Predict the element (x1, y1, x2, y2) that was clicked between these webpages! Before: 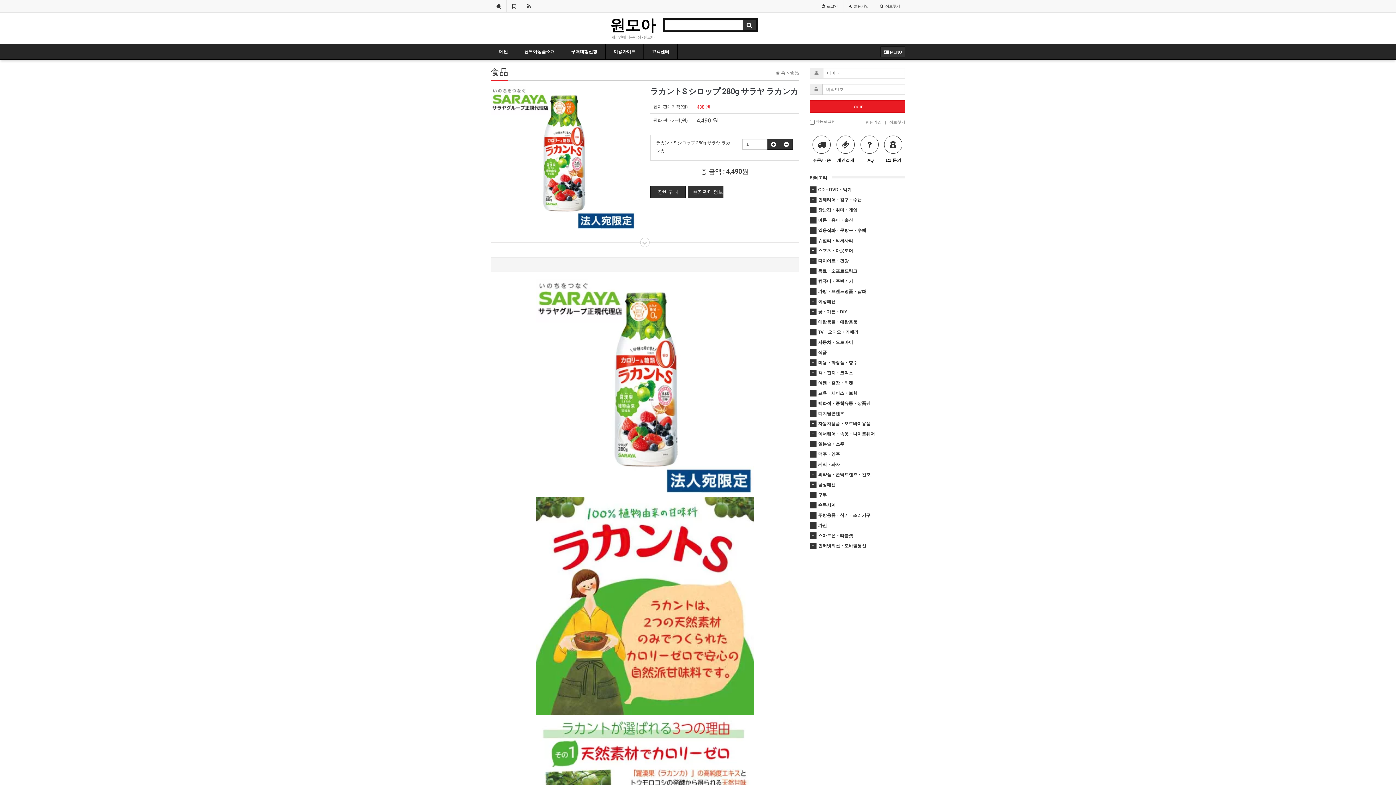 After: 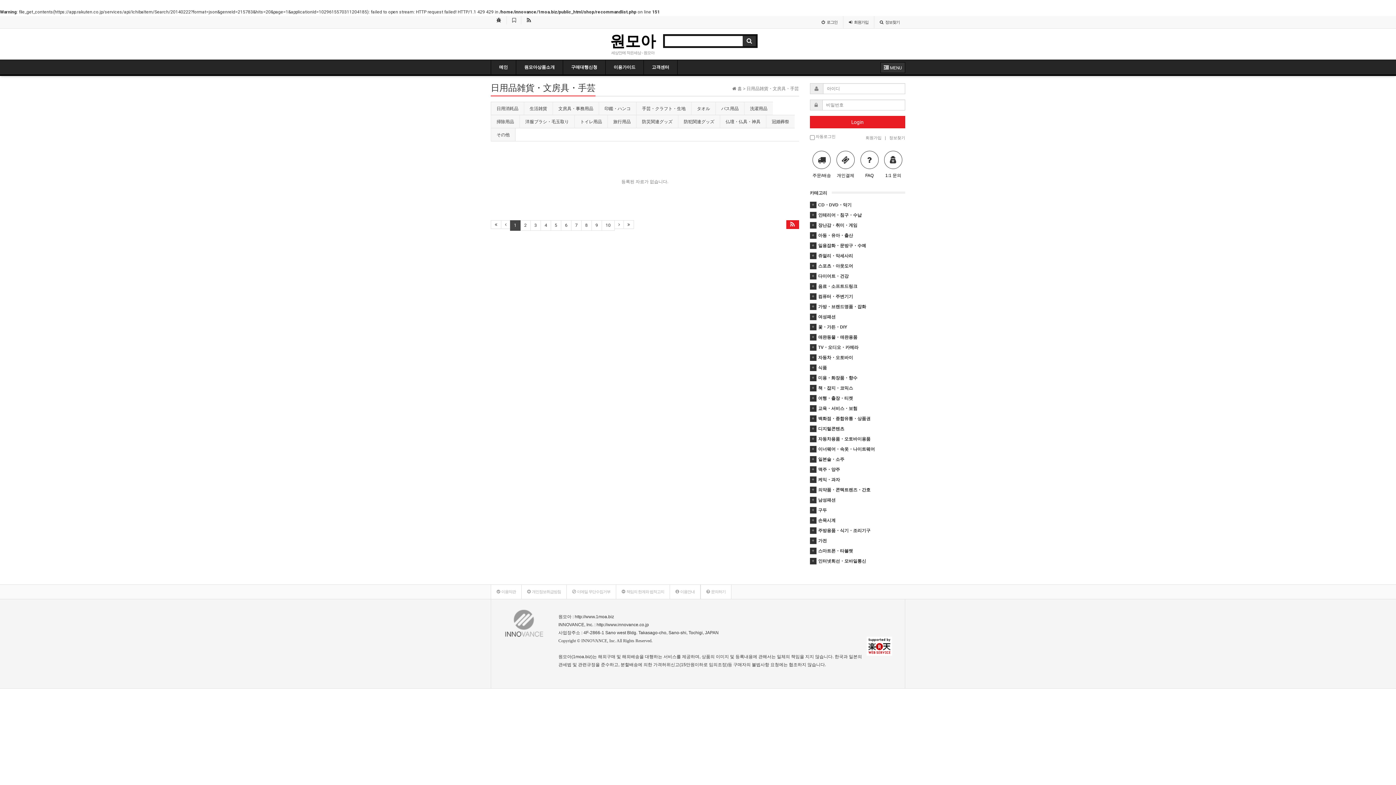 Action: bbox: (810, 225, 905, 235) label:  일용잡화・문방구・수예